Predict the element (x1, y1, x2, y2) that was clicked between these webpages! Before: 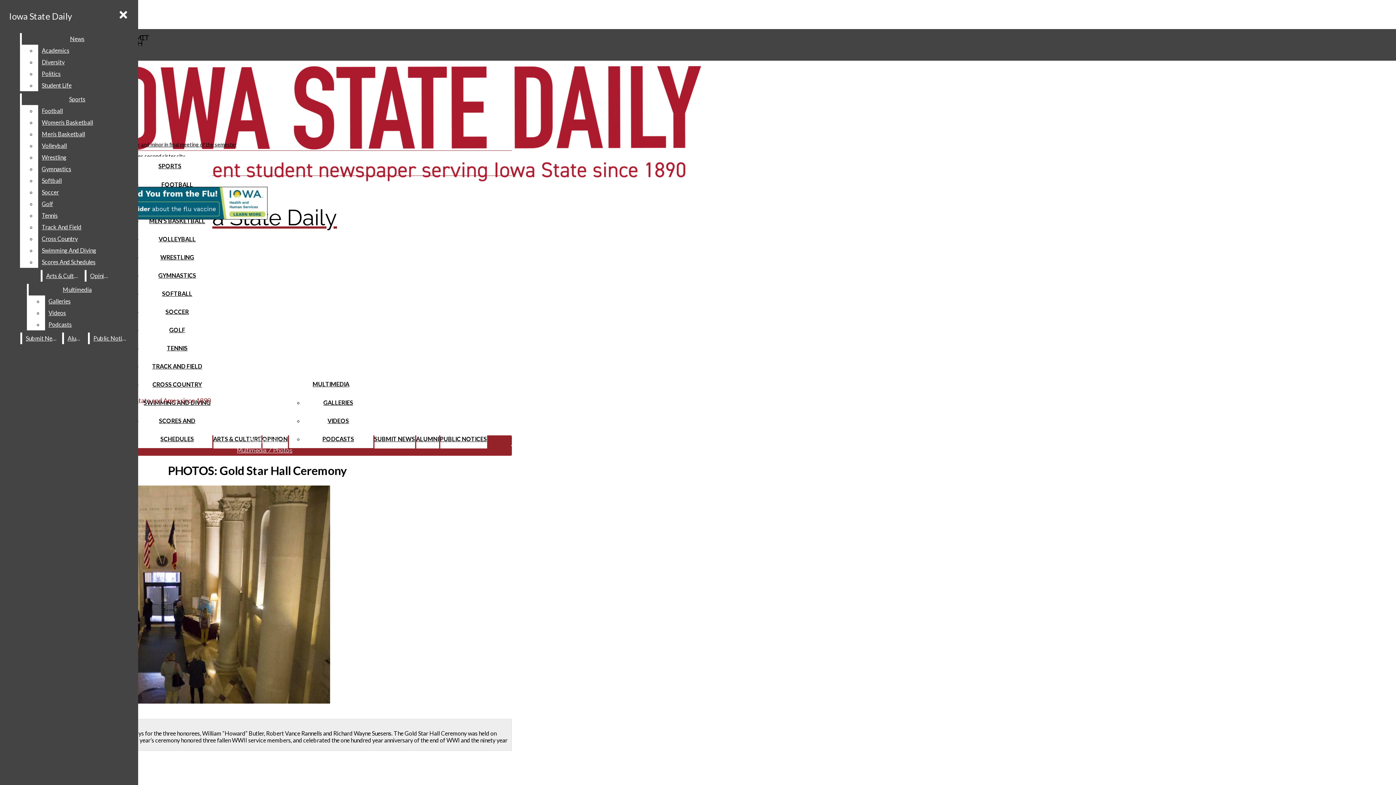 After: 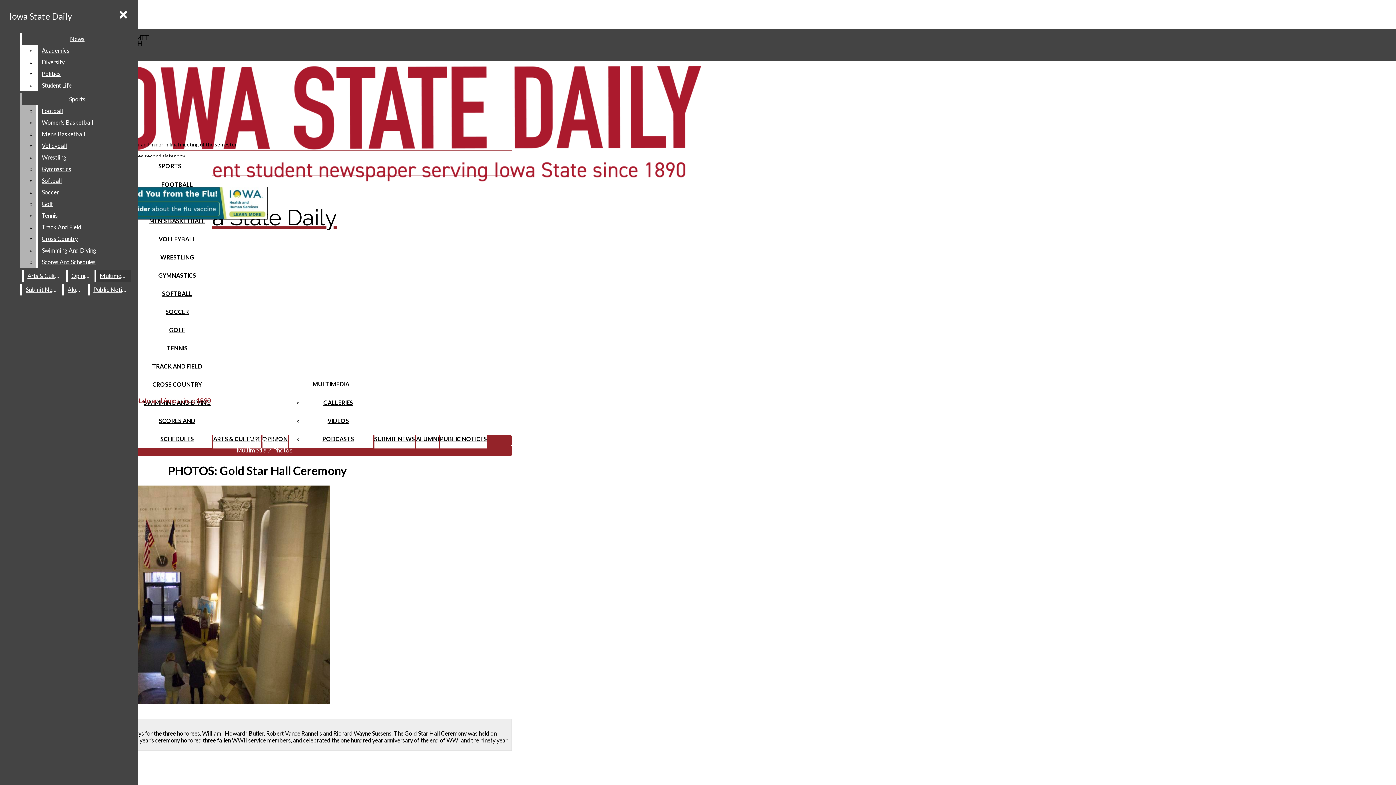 Action: label: Football bbox: (38, 105, 132, 116)